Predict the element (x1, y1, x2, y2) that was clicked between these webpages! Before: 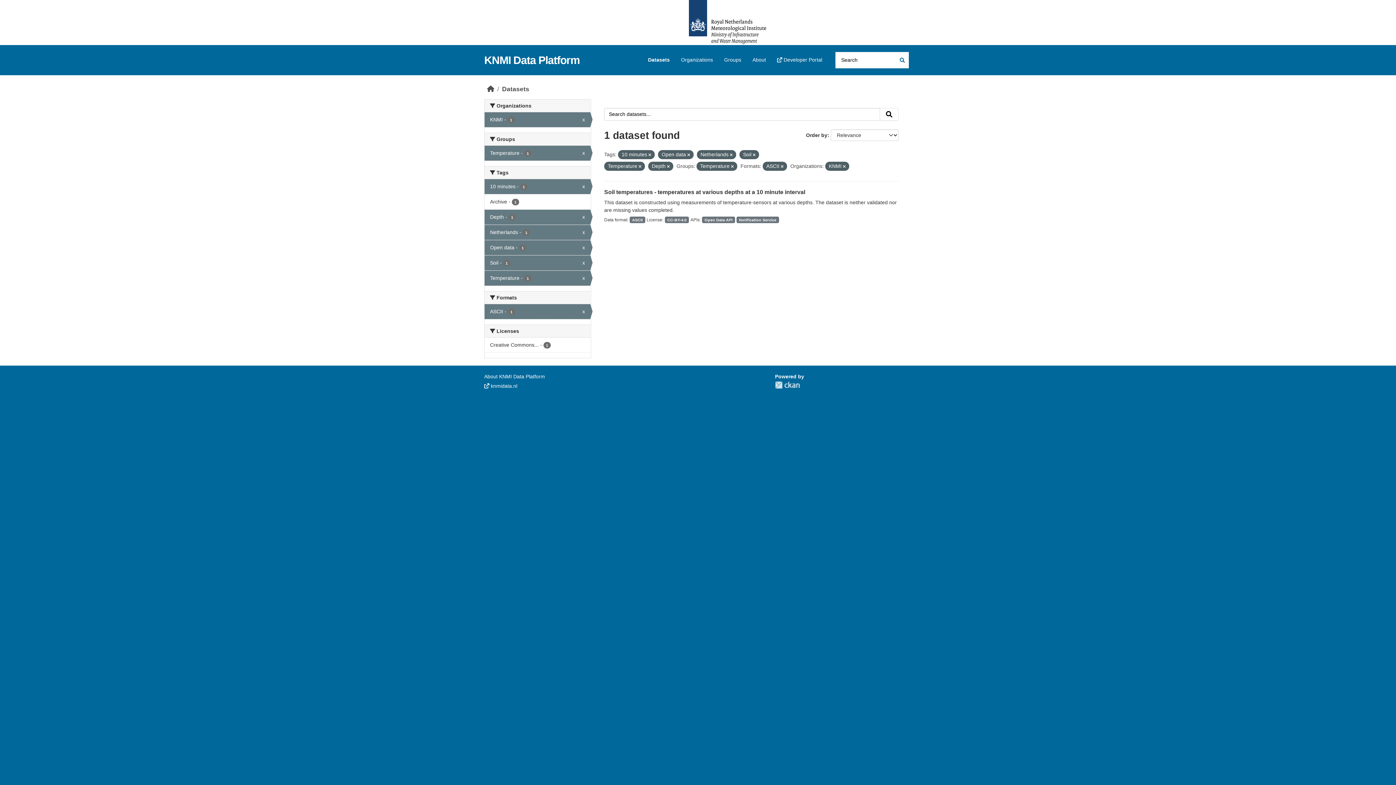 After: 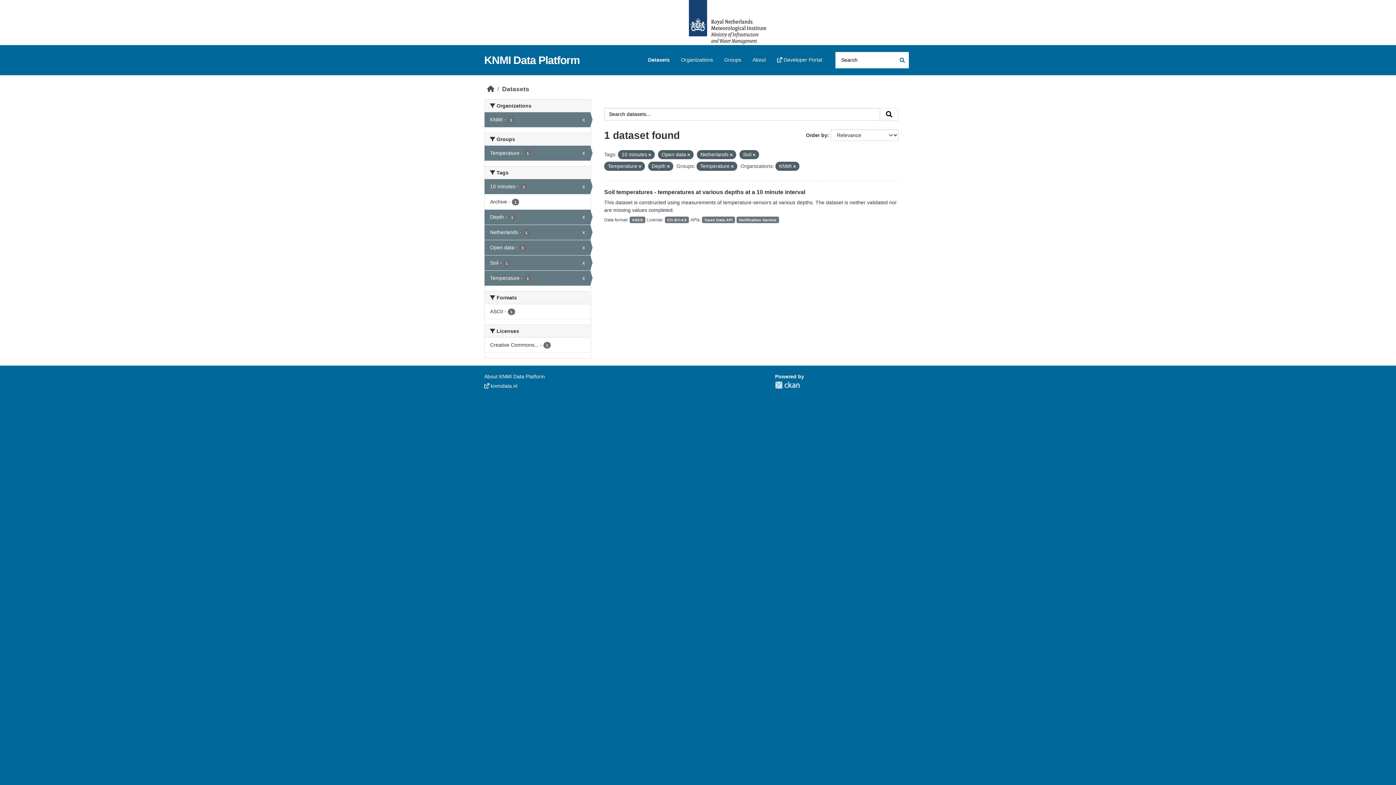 Action: label: ASCII - 1
x bbox: (484, 304, 590, 319)